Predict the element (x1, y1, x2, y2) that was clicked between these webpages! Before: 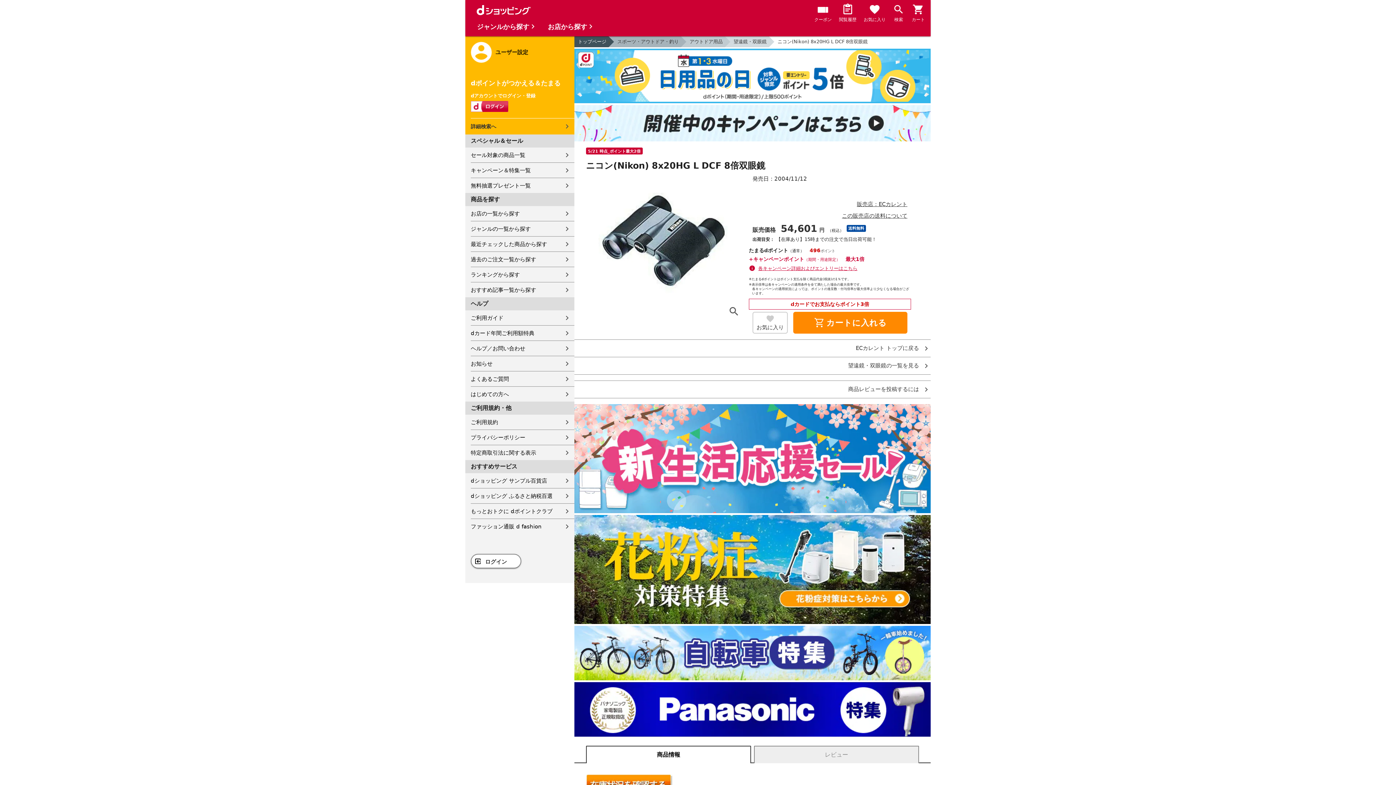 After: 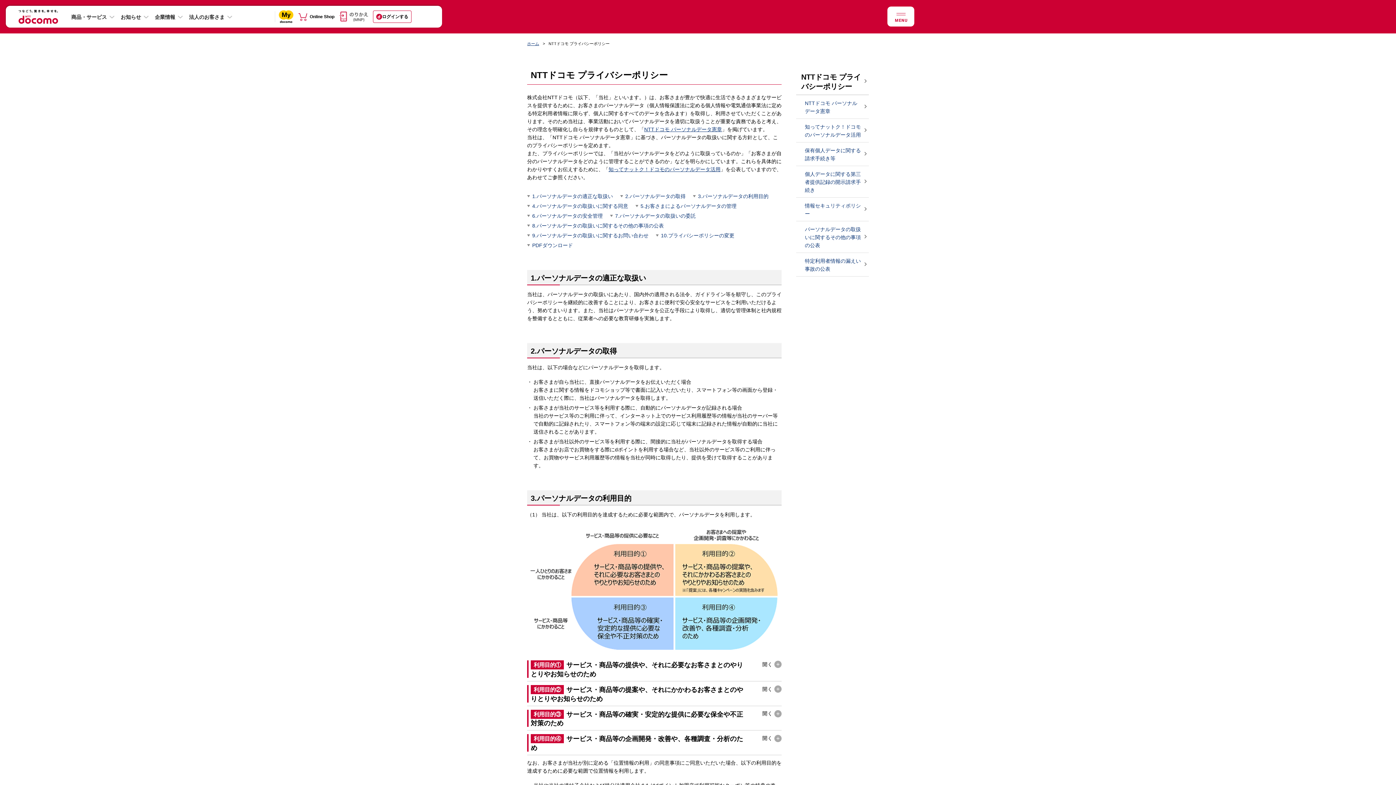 Action: label: プライバシーポリシー bbox: (470, 430, 574, 445)